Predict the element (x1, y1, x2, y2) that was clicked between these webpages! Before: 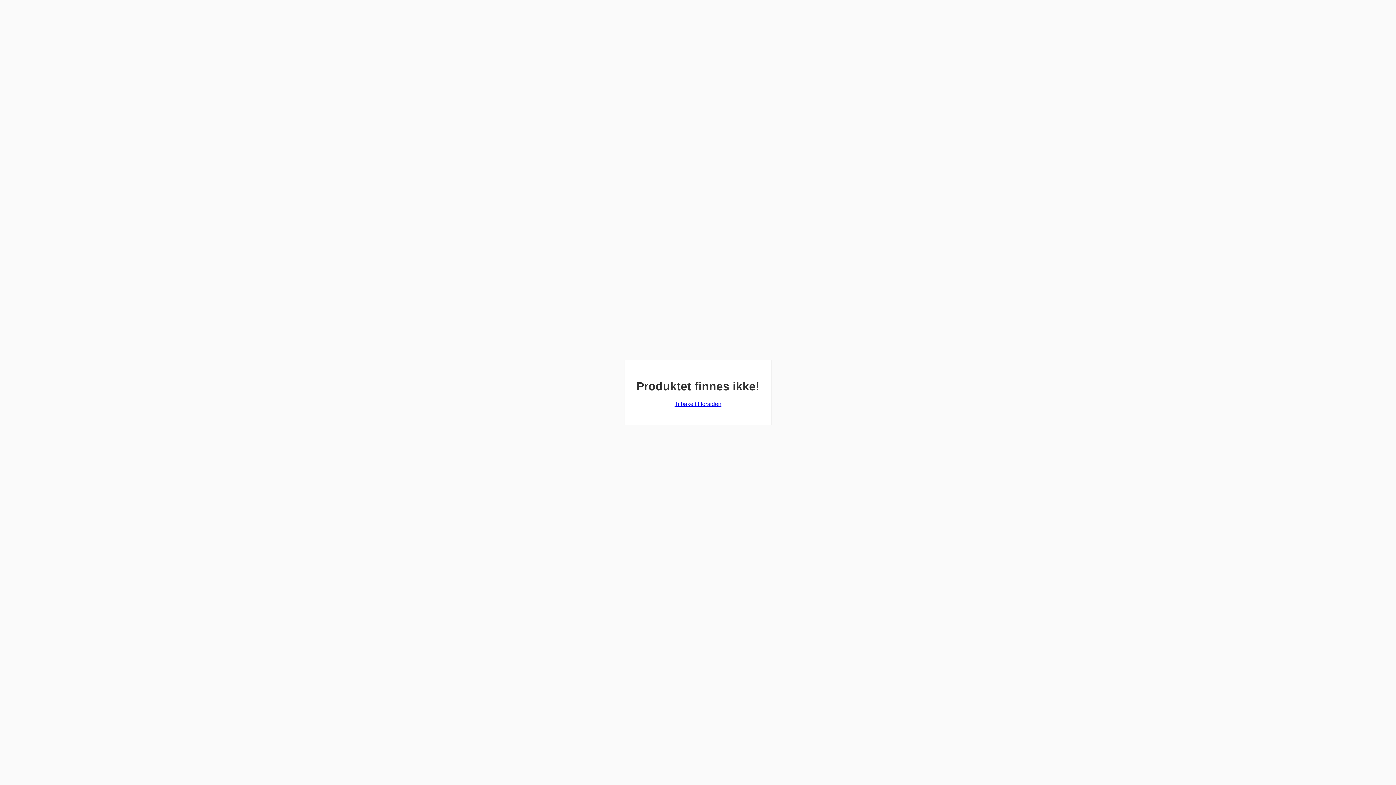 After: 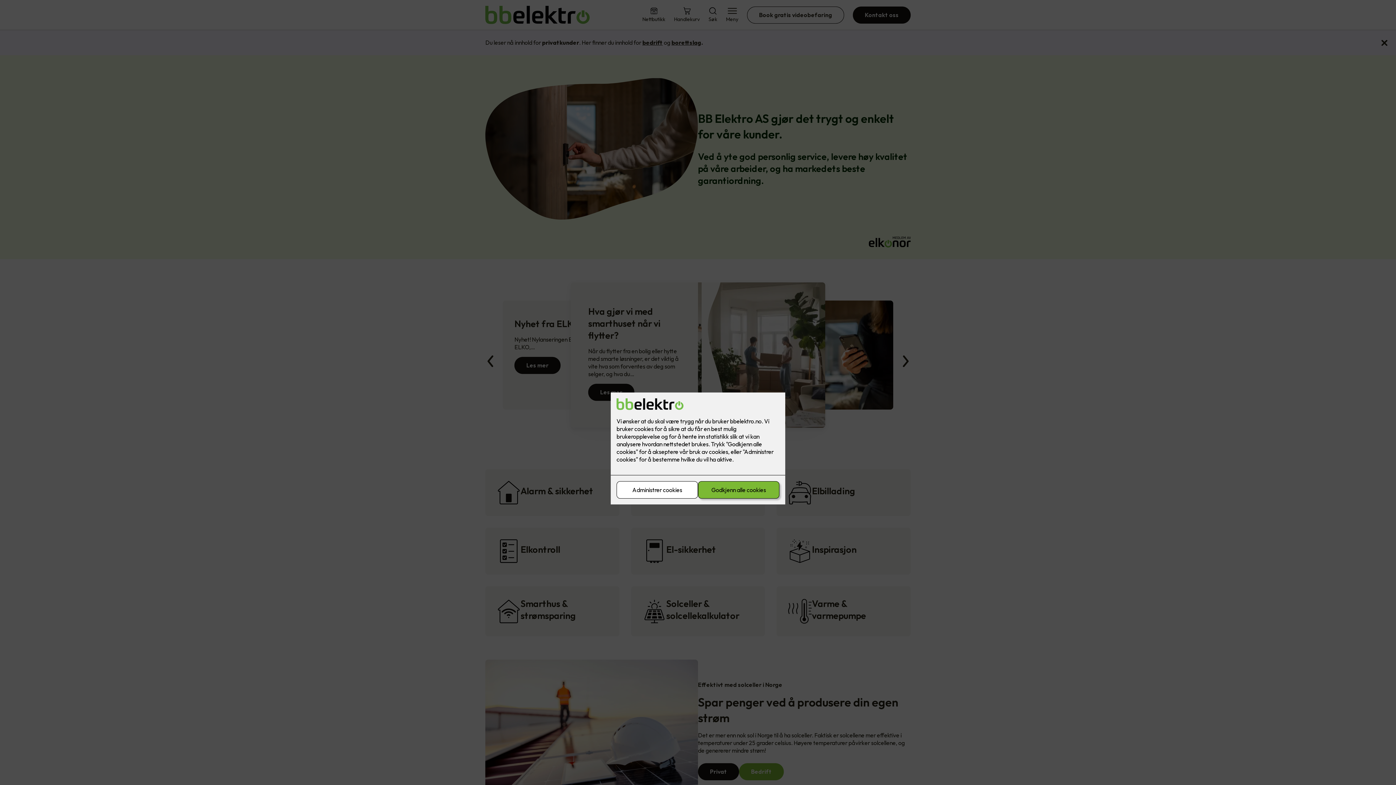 Action: bbox: (674, 401, 721, 407) label: Tilbake til forsiden